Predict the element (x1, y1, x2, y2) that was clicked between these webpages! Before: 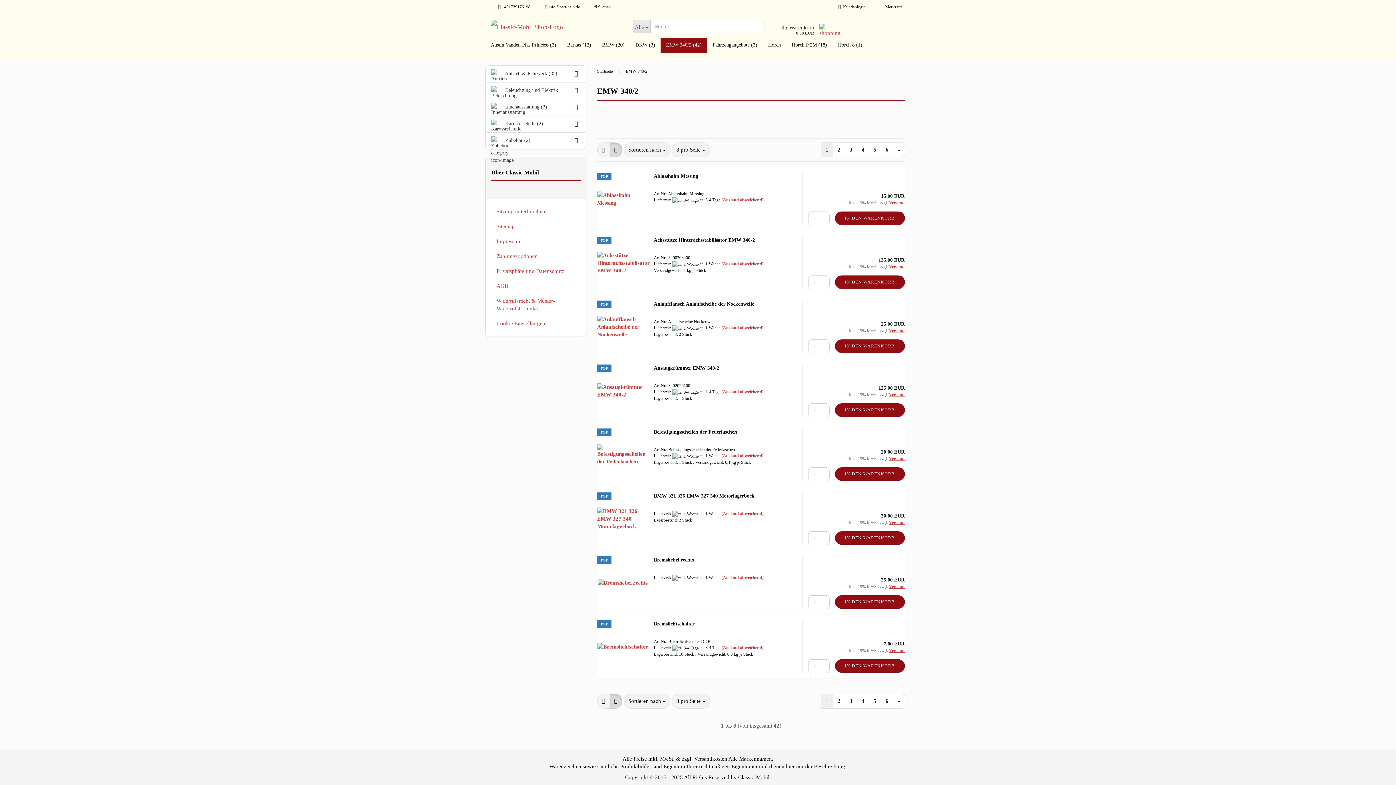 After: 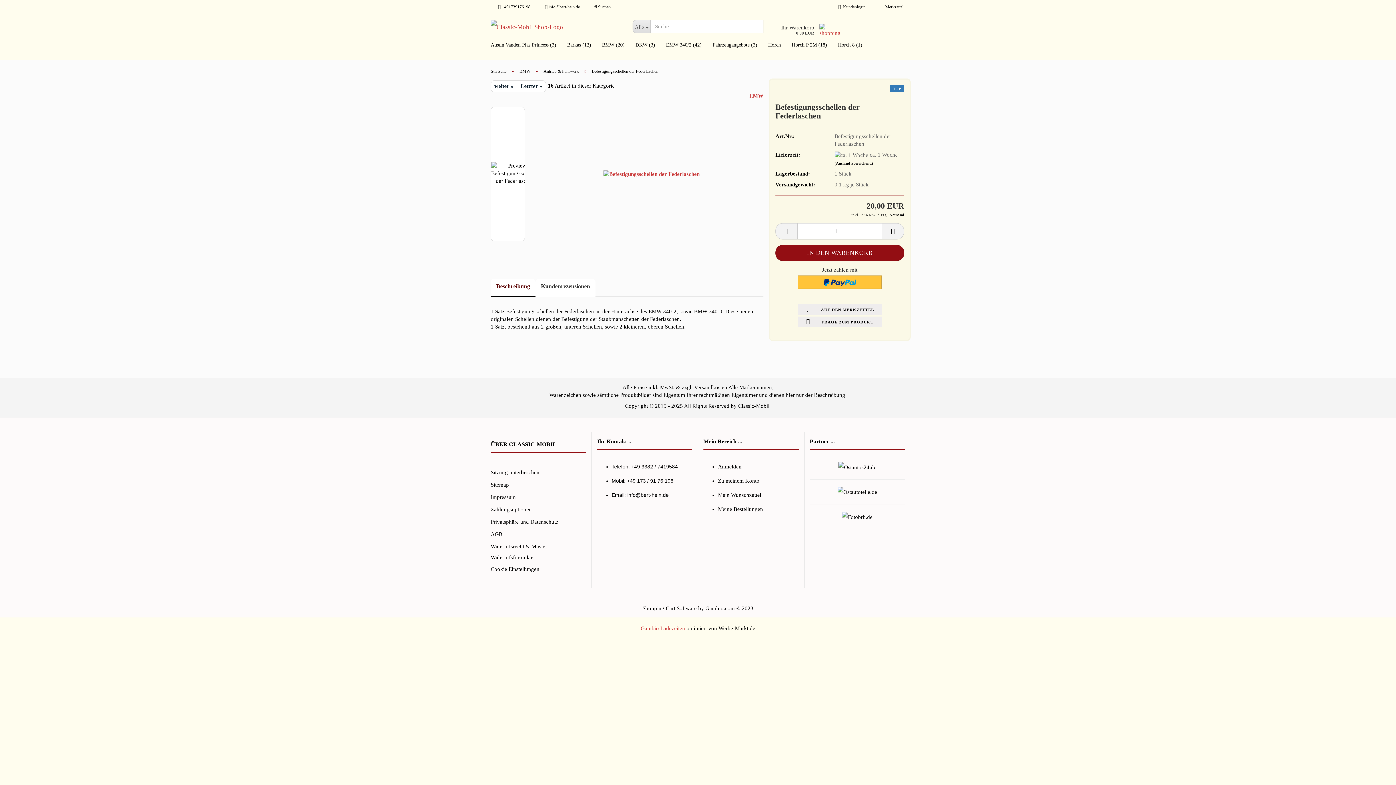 Action: bbox: (654, 429, 737, 434) label: Befestigungsschellen der Federlaschen